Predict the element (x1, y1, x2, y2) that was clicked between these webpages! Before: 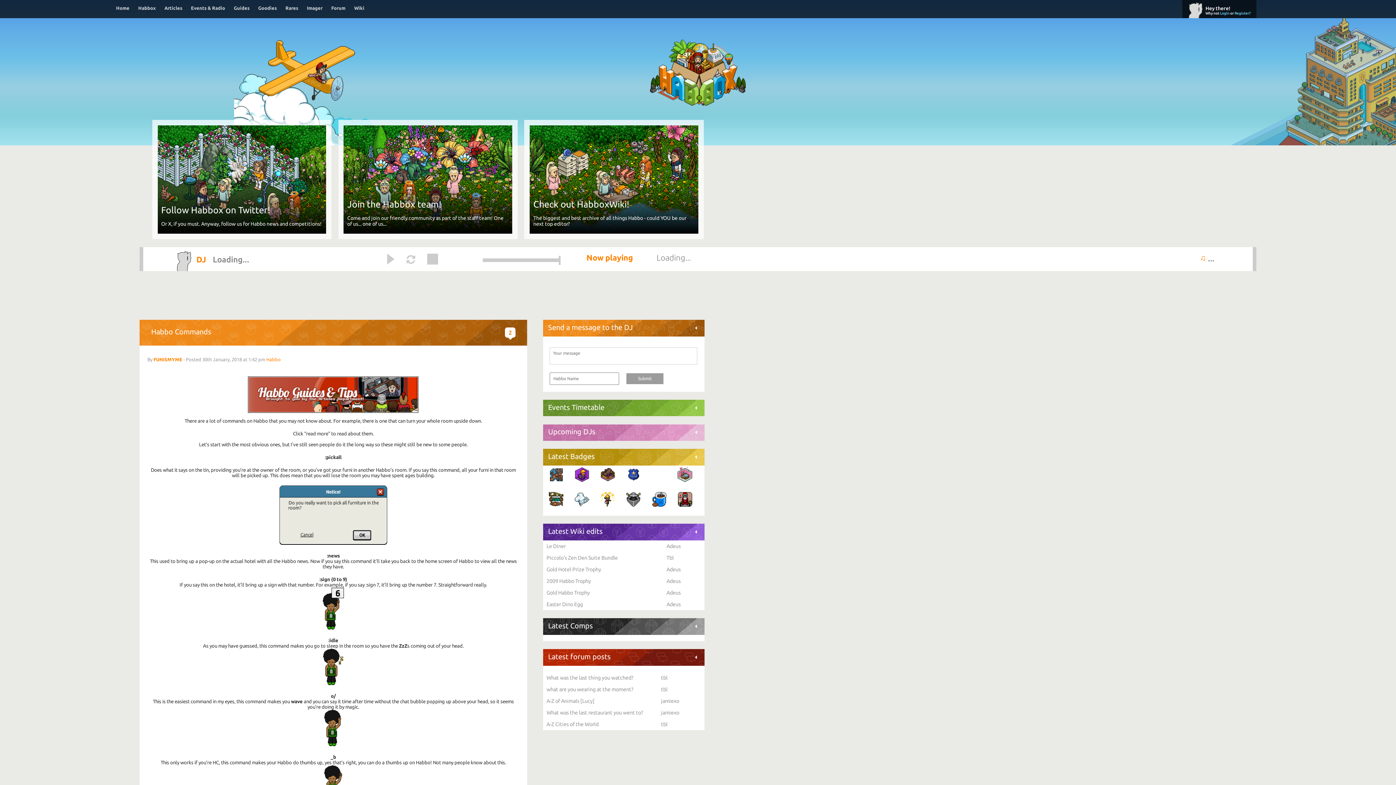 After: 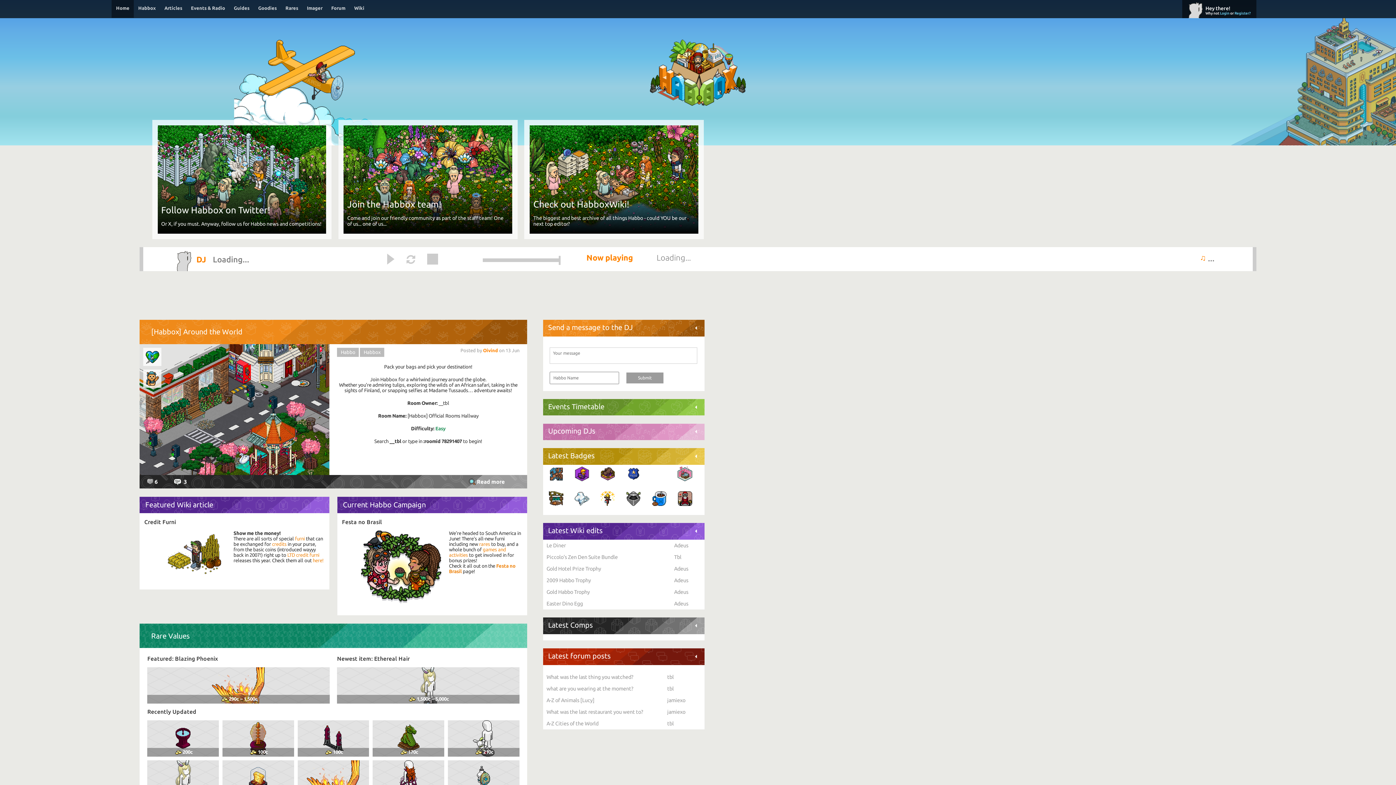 Action: bbox: (111, 3, 142, 14) label: Home